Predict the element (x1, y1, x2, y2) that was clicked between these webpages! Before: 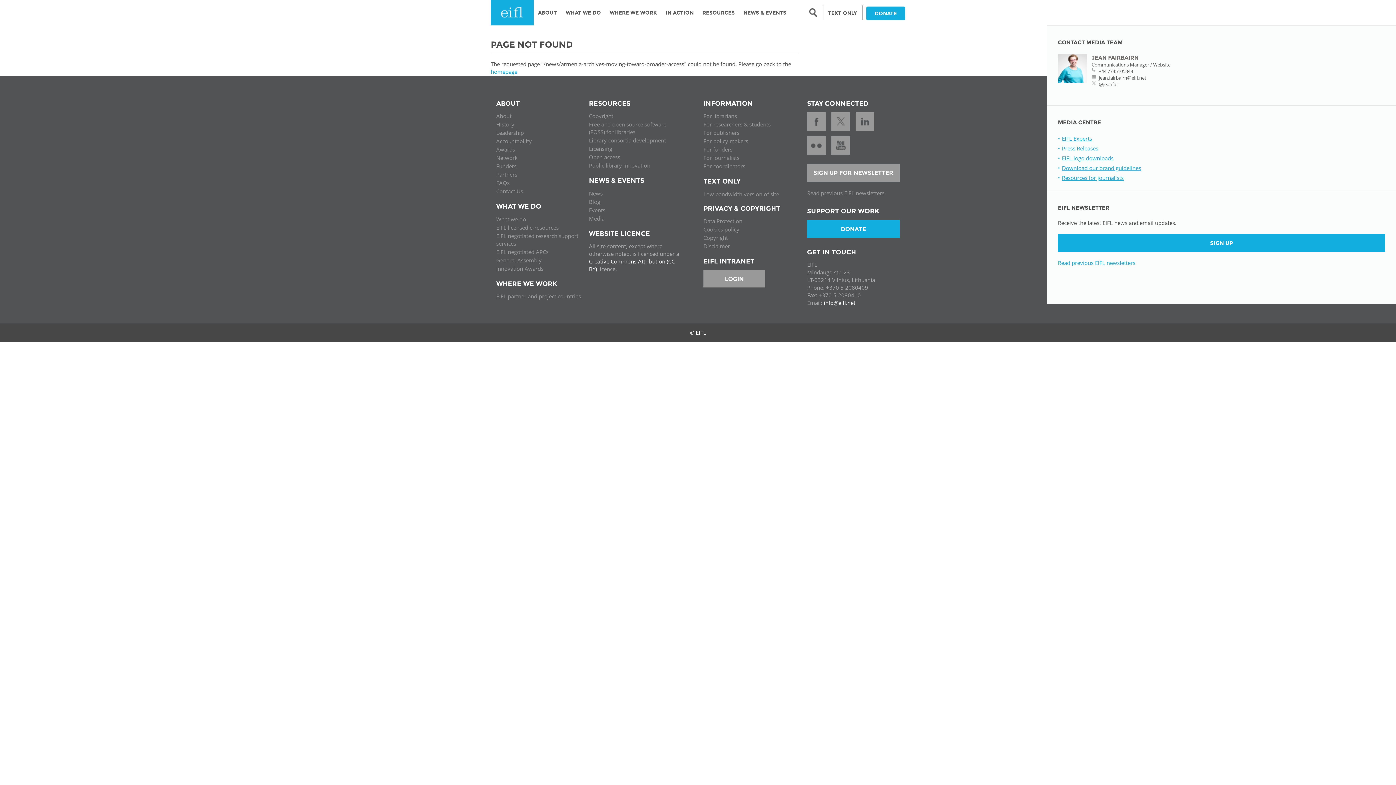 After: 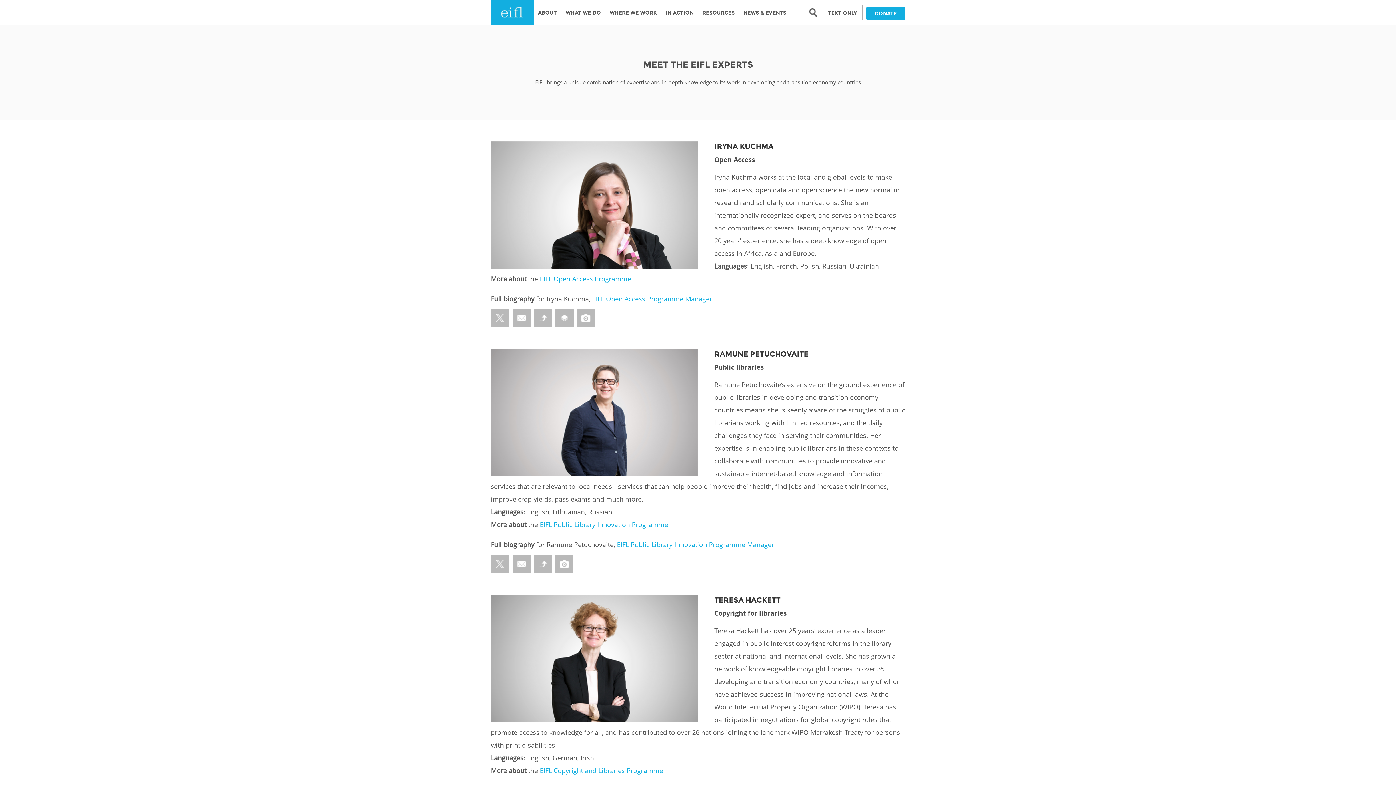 Action: label: EIFL Experts bbox: (1062, 134, 1092, 142)